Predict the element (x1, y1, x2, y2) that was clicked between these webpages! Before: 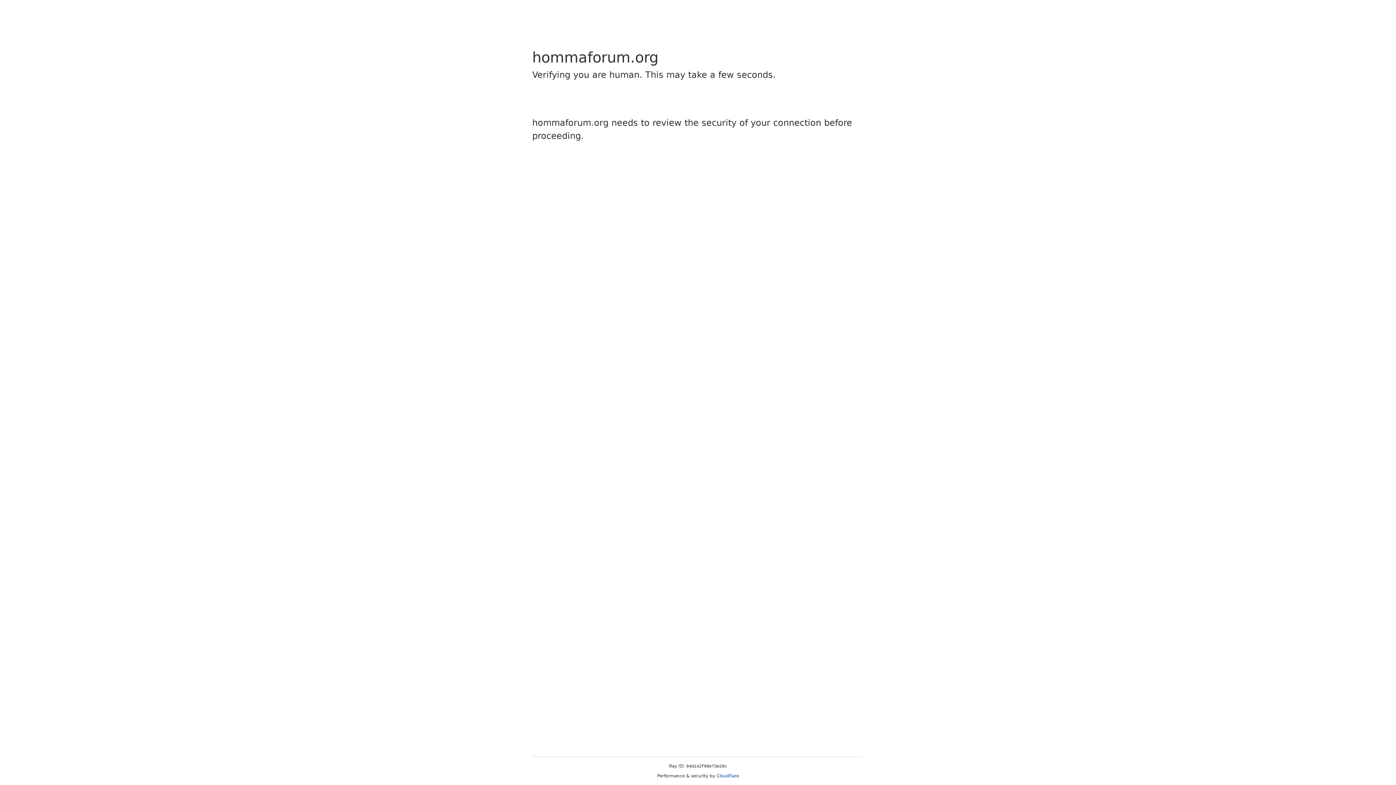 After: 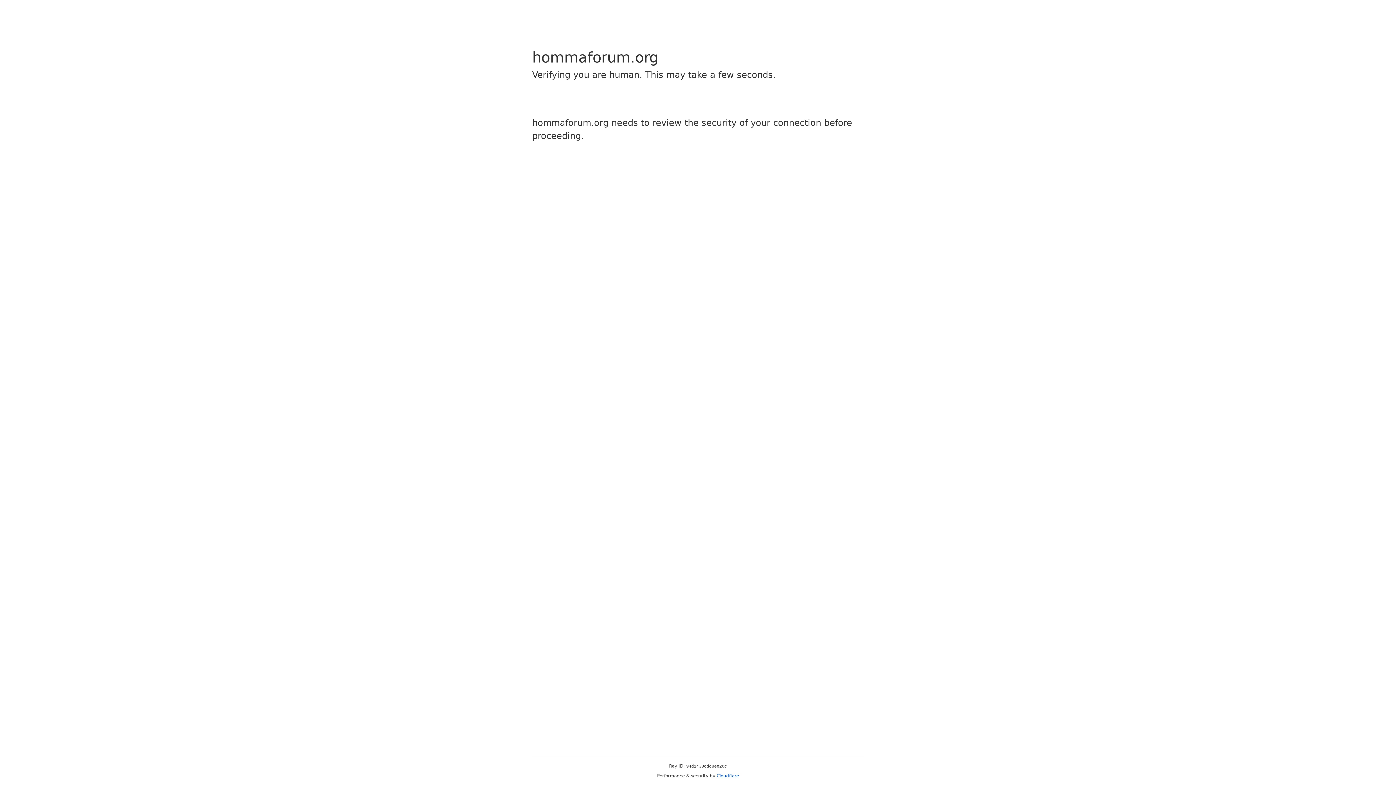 Action: bbox: (716, 773, 739, 778) label: Cloudflare